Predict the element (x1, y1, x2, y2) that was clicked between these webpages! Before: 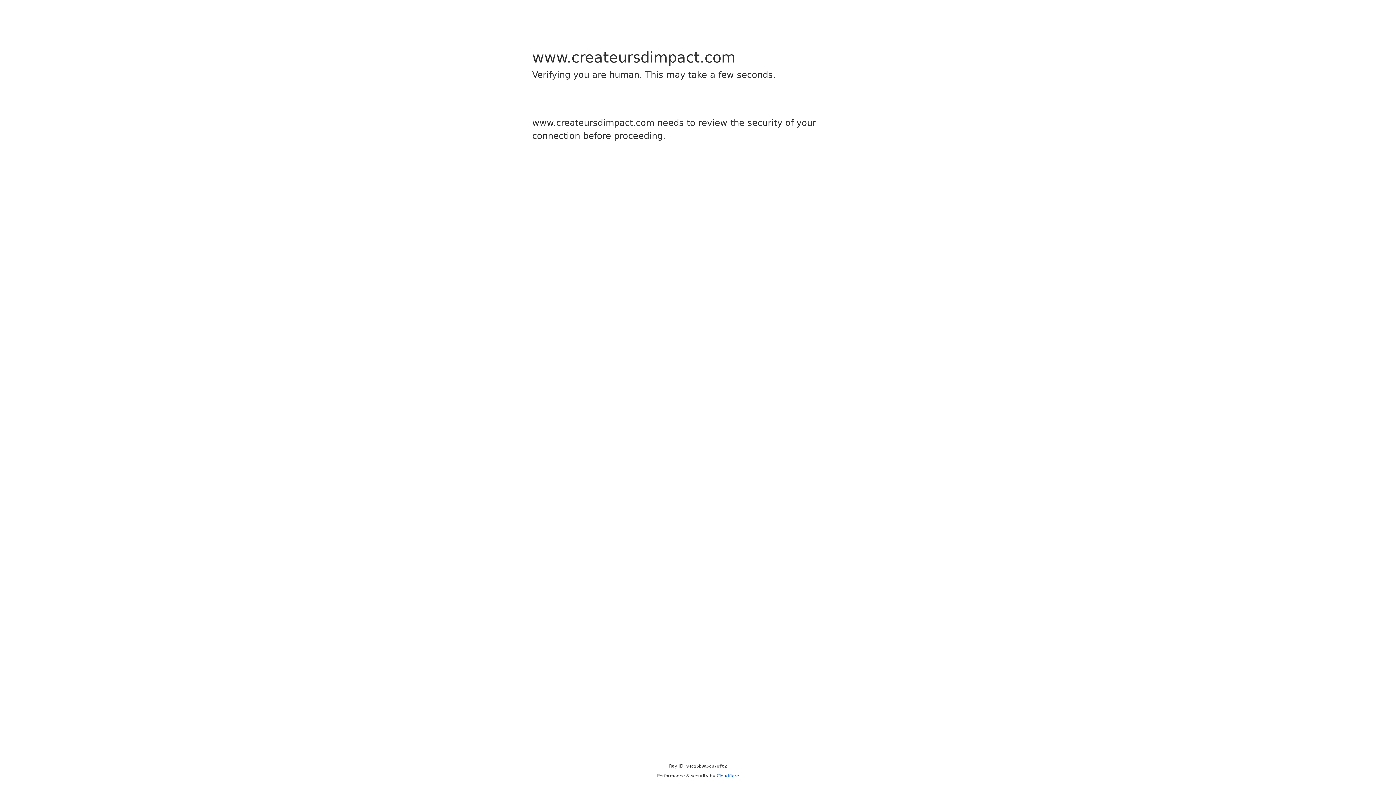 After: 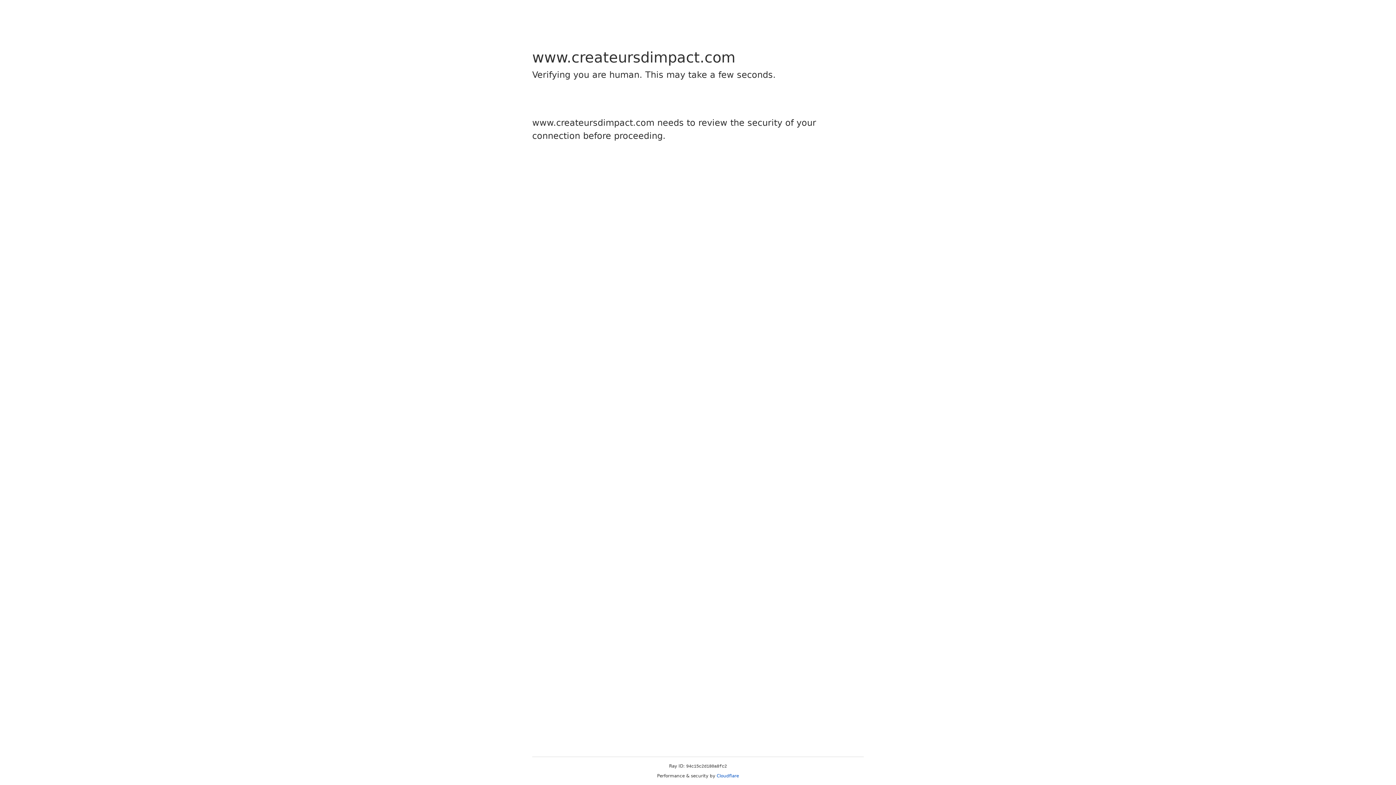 Action: label: Cloudflare bbox: (716, 773, 739, 778)